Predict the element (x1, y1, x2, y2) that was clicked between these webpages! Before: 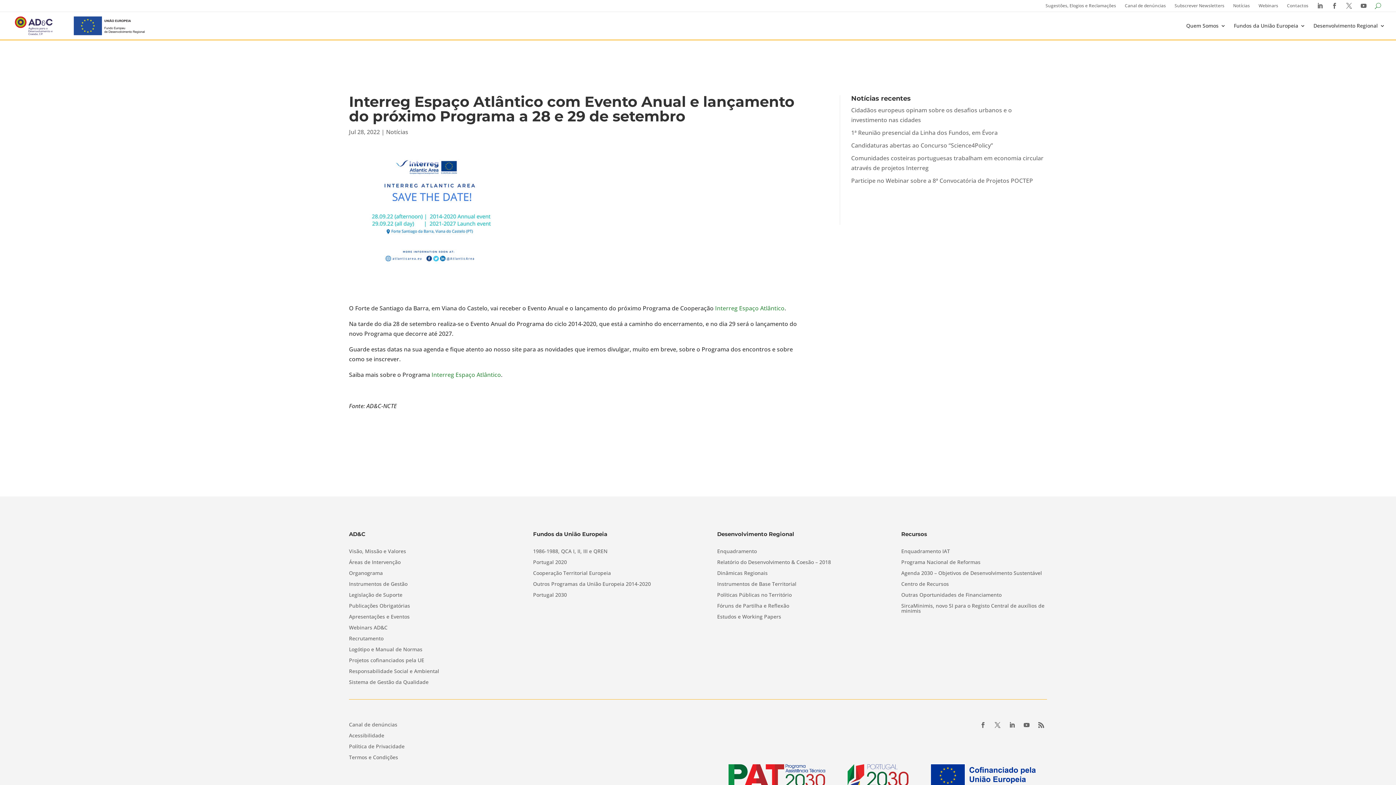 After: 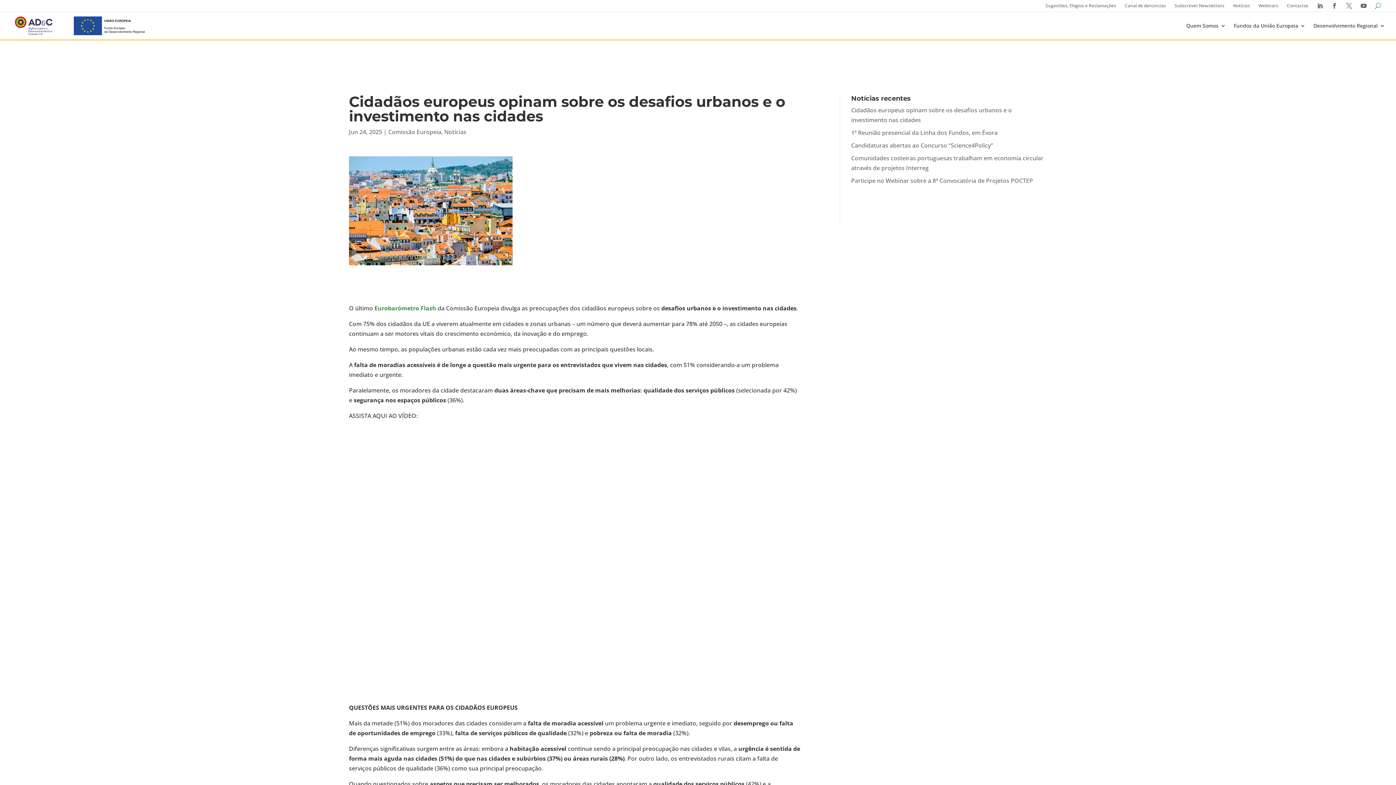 Action: label: Cidadãos europeus opinam sobre os desafios urbanos e o investimento nas cidades bbox: (851, 105, 1047, 125)